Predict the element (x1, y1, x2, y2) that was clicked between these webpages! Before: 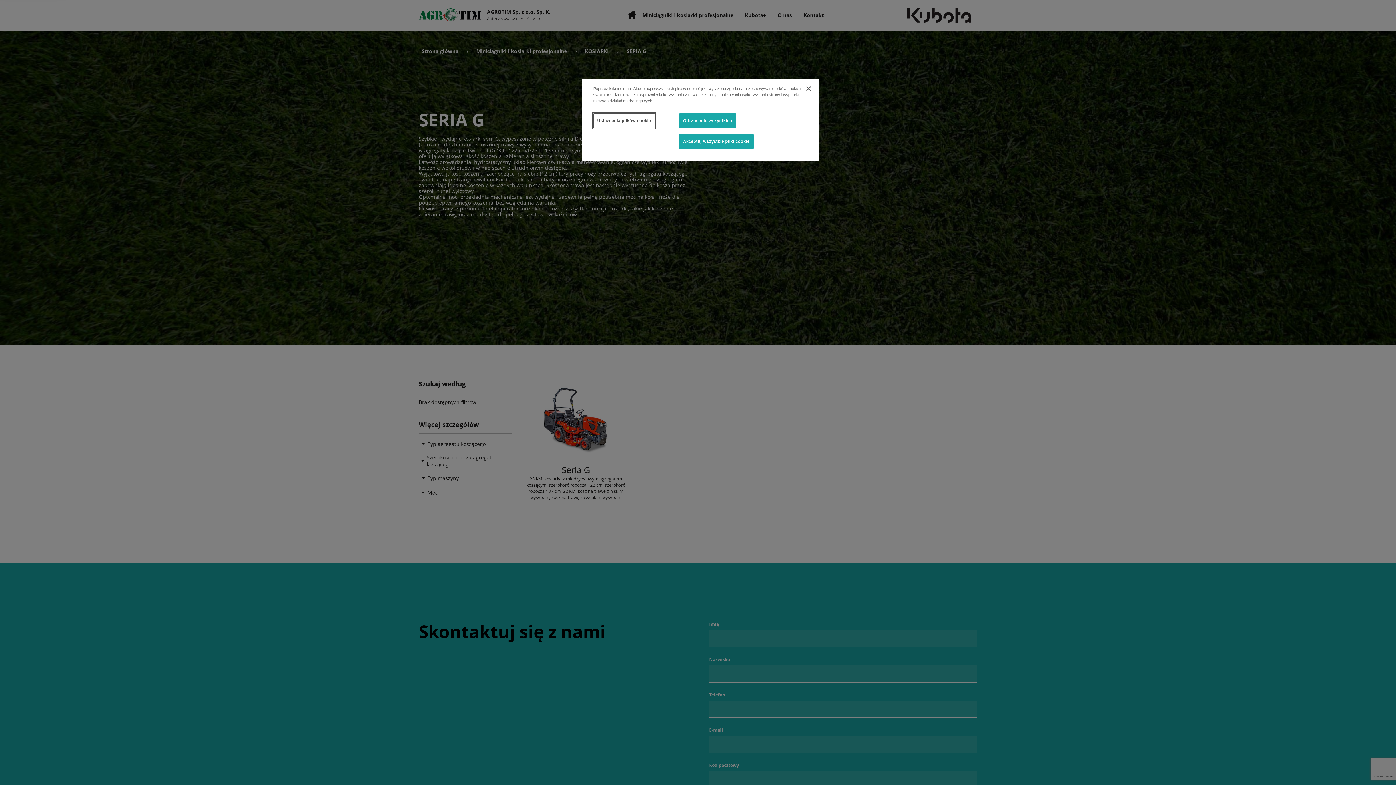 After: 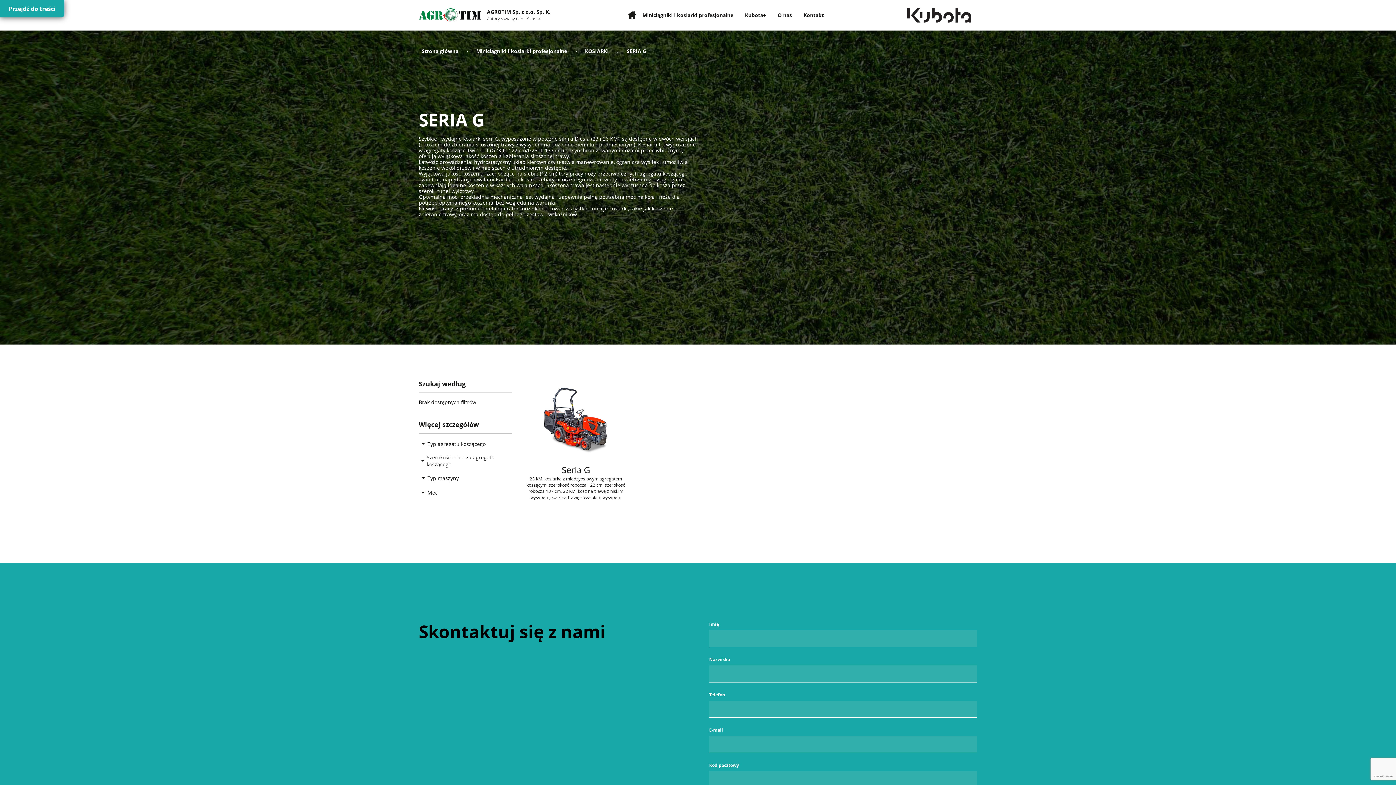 Action: label: Akceptuj wszystkie pliki cookie bbox: (679, 134, 753, 149)